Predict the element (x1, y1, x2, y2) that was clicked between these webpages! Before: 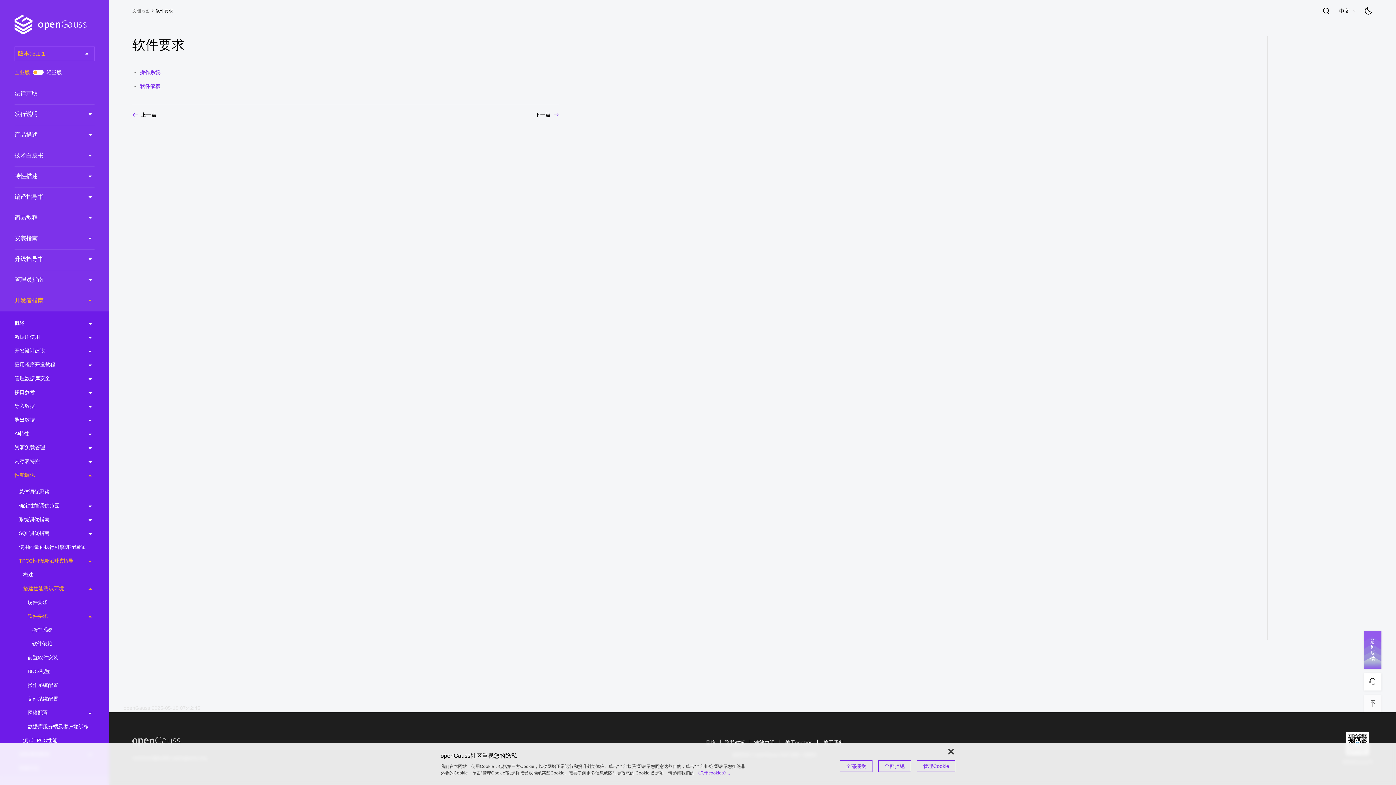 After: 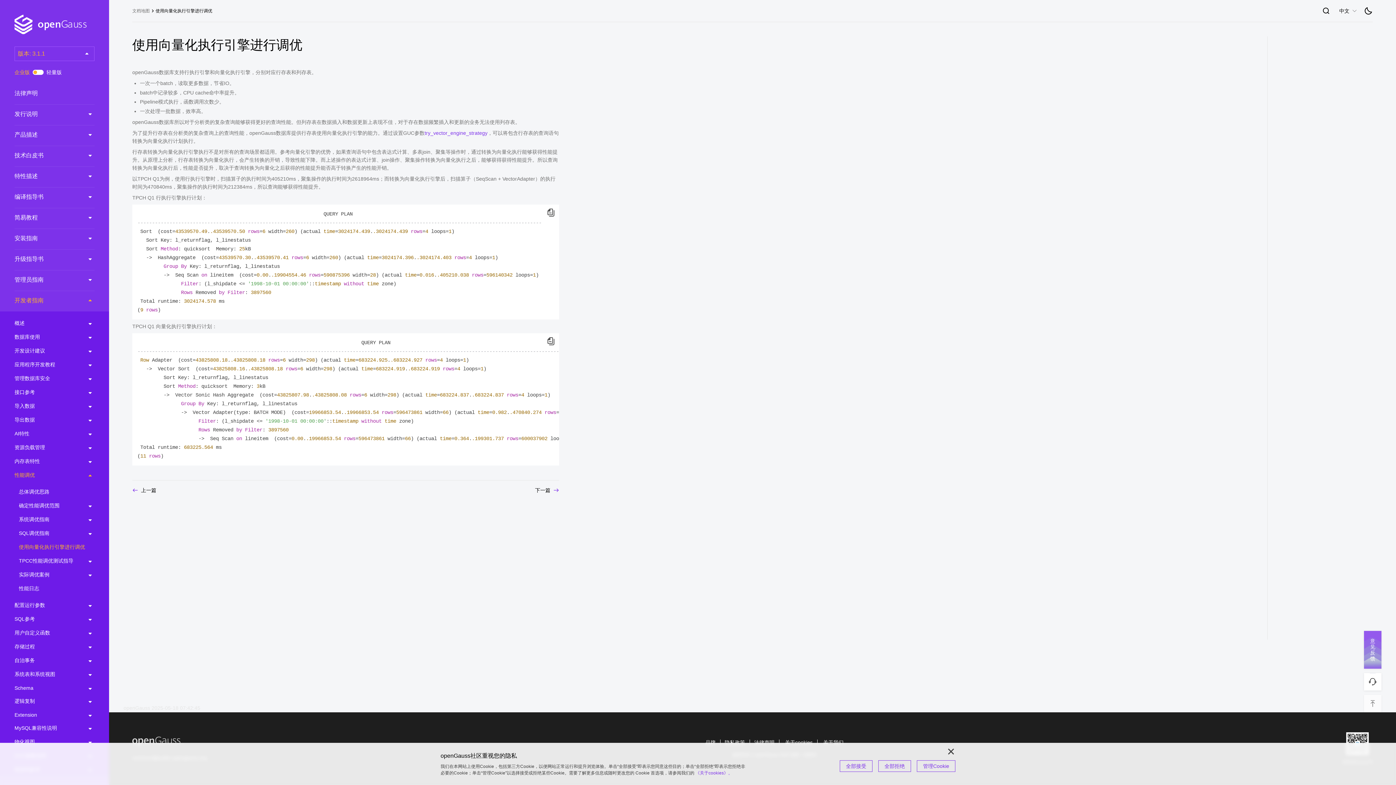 Action: bbox: (18, 544, 98, 550) label: 使用向量化执行引擎进行调优